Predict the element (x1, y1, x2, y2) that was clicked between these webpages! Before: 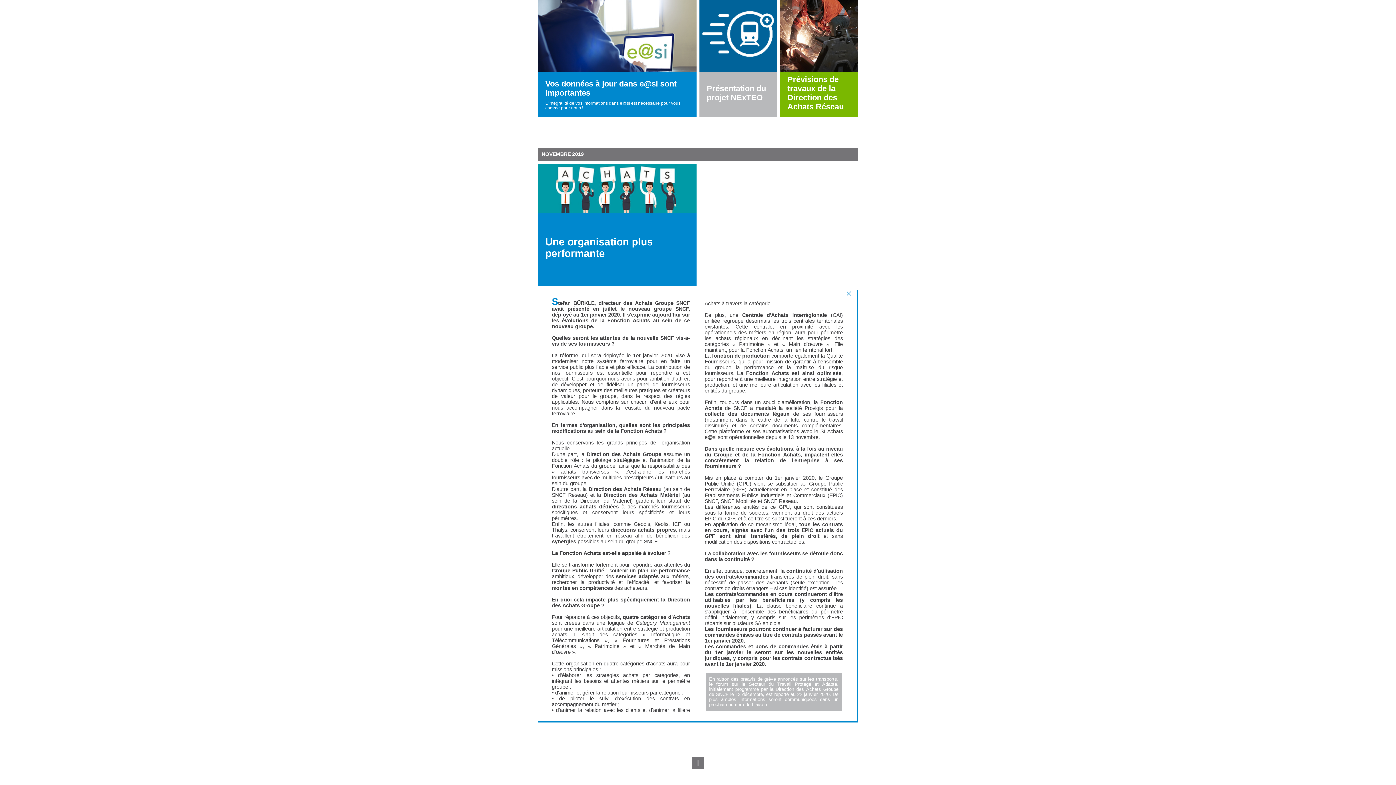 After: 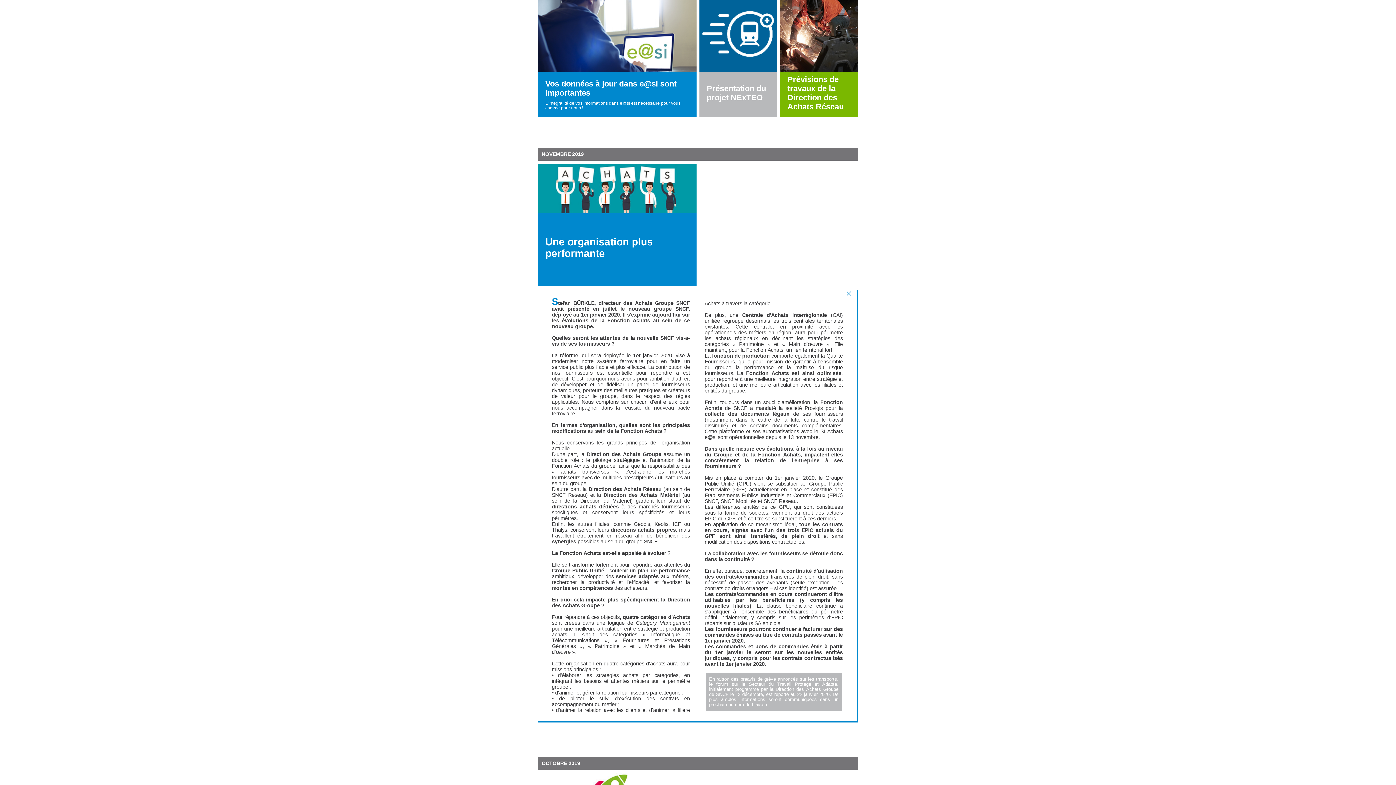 Action: bbox: (692, 757, 704, 769) label: +